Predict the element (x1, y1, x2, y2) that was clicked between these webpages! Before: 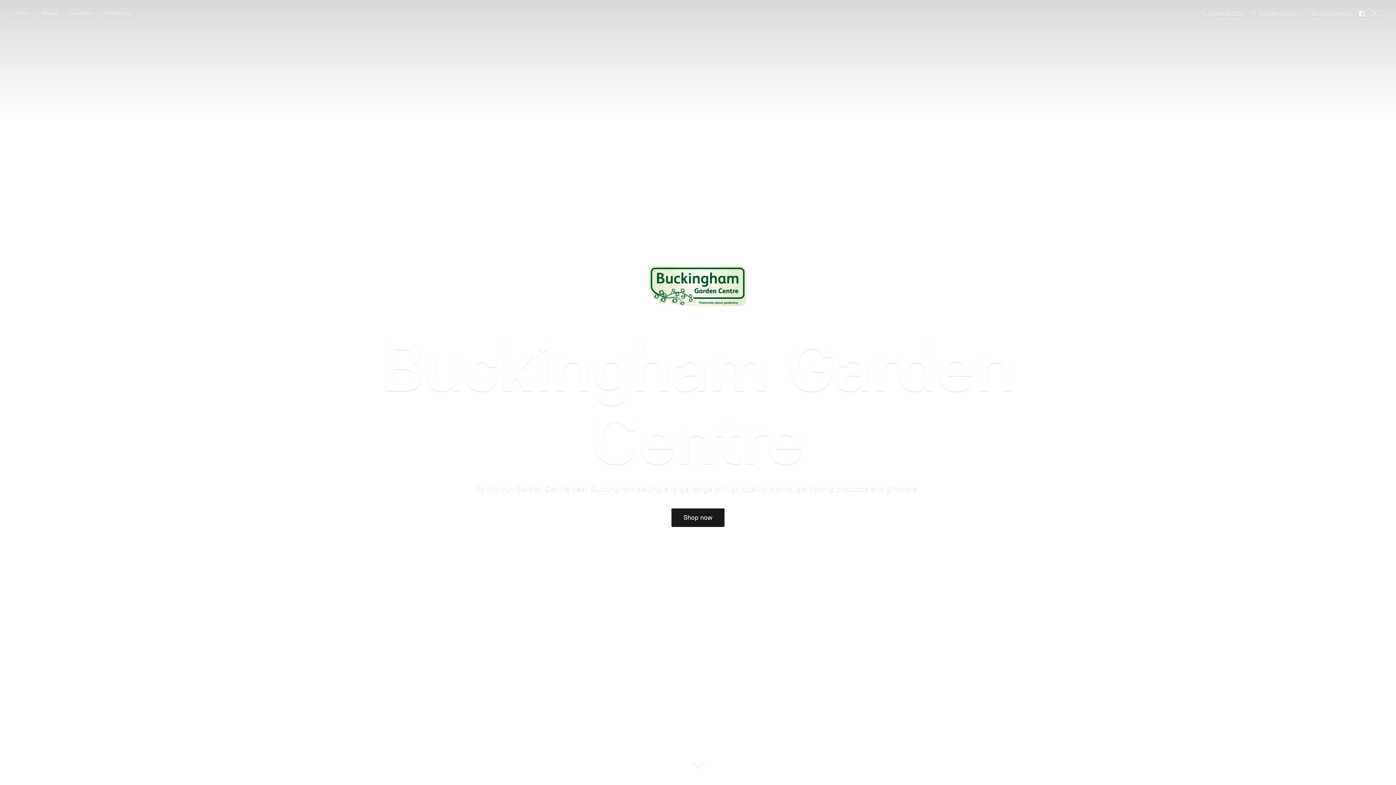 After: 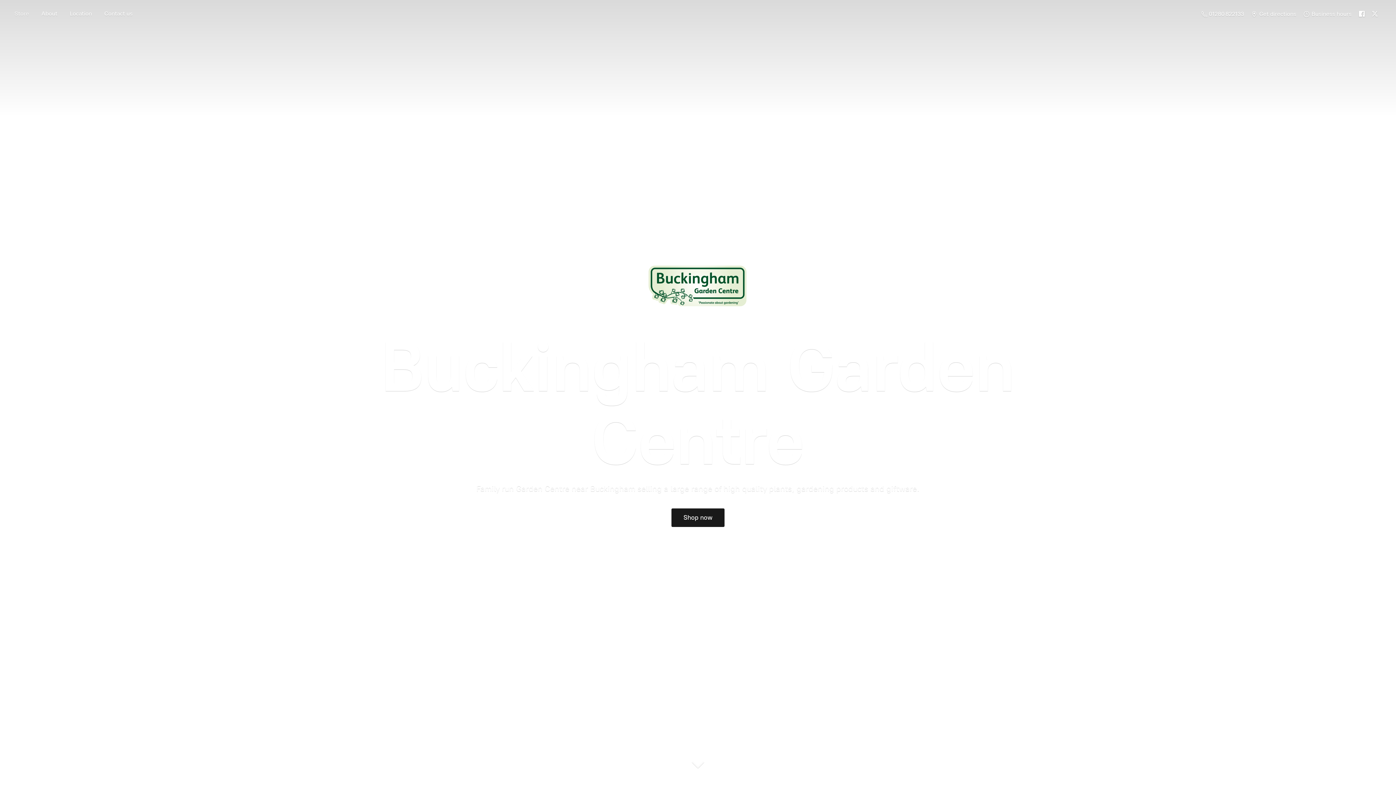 Action: label: Store bbox: (9, 8, 34, 18)